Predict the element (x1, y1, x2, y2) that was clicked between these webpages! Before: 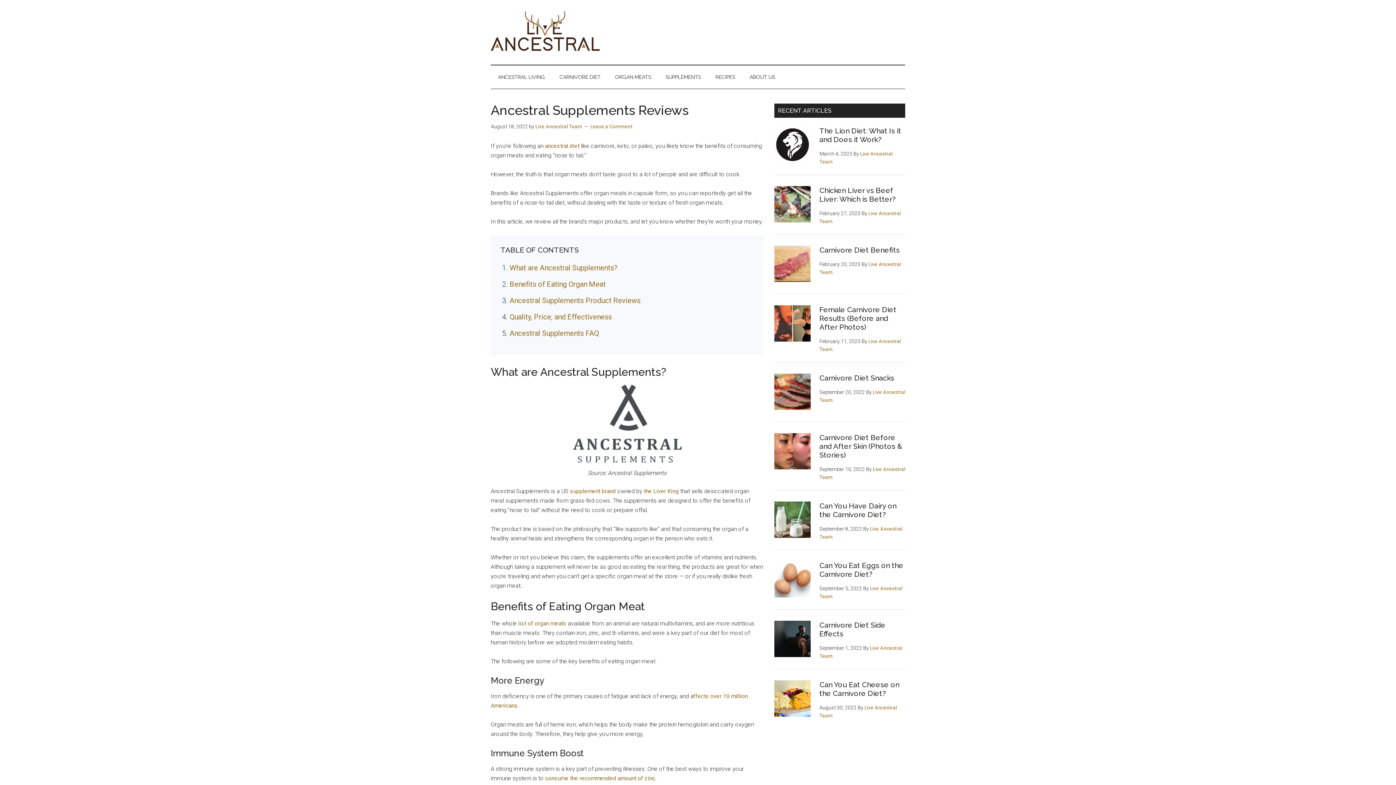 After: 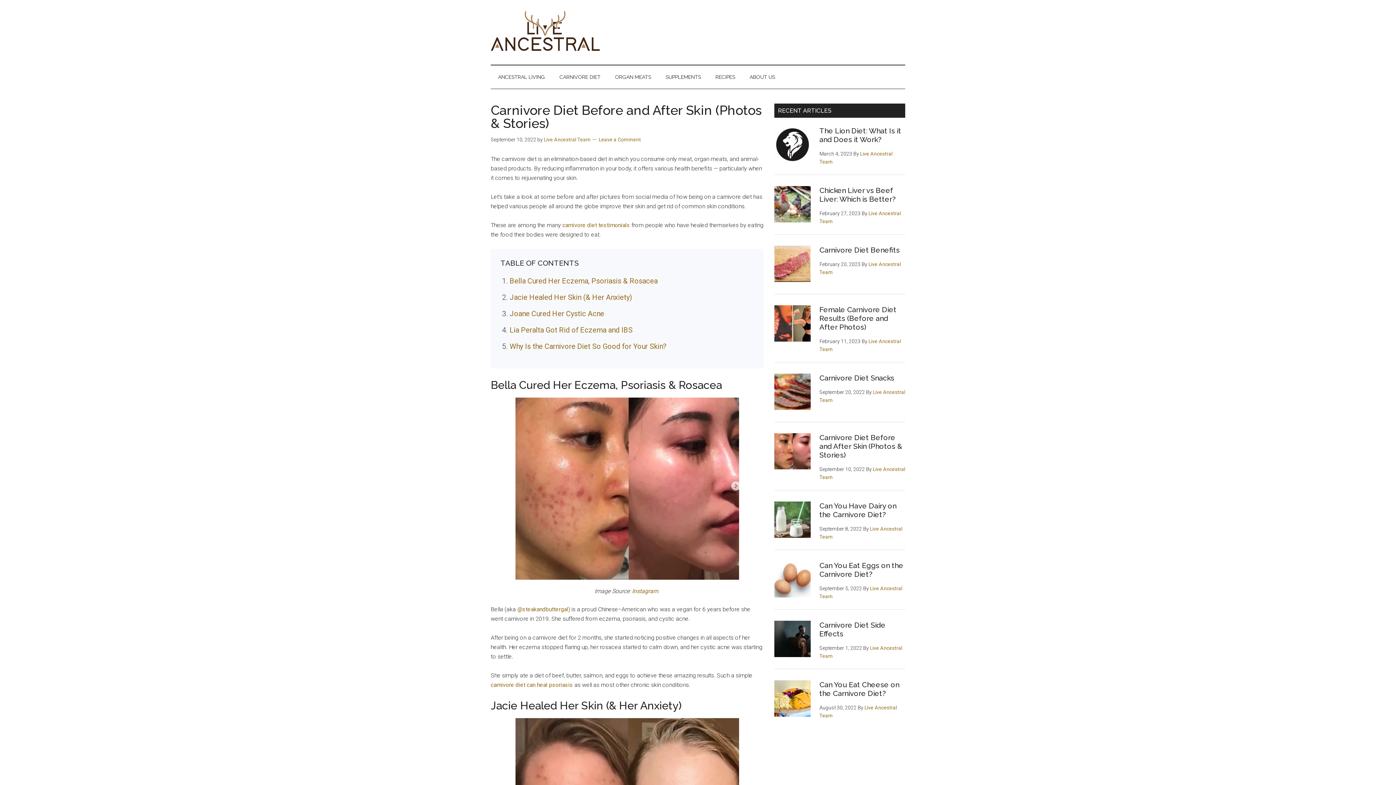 Action: bbox: (774, 433, 810, 472)